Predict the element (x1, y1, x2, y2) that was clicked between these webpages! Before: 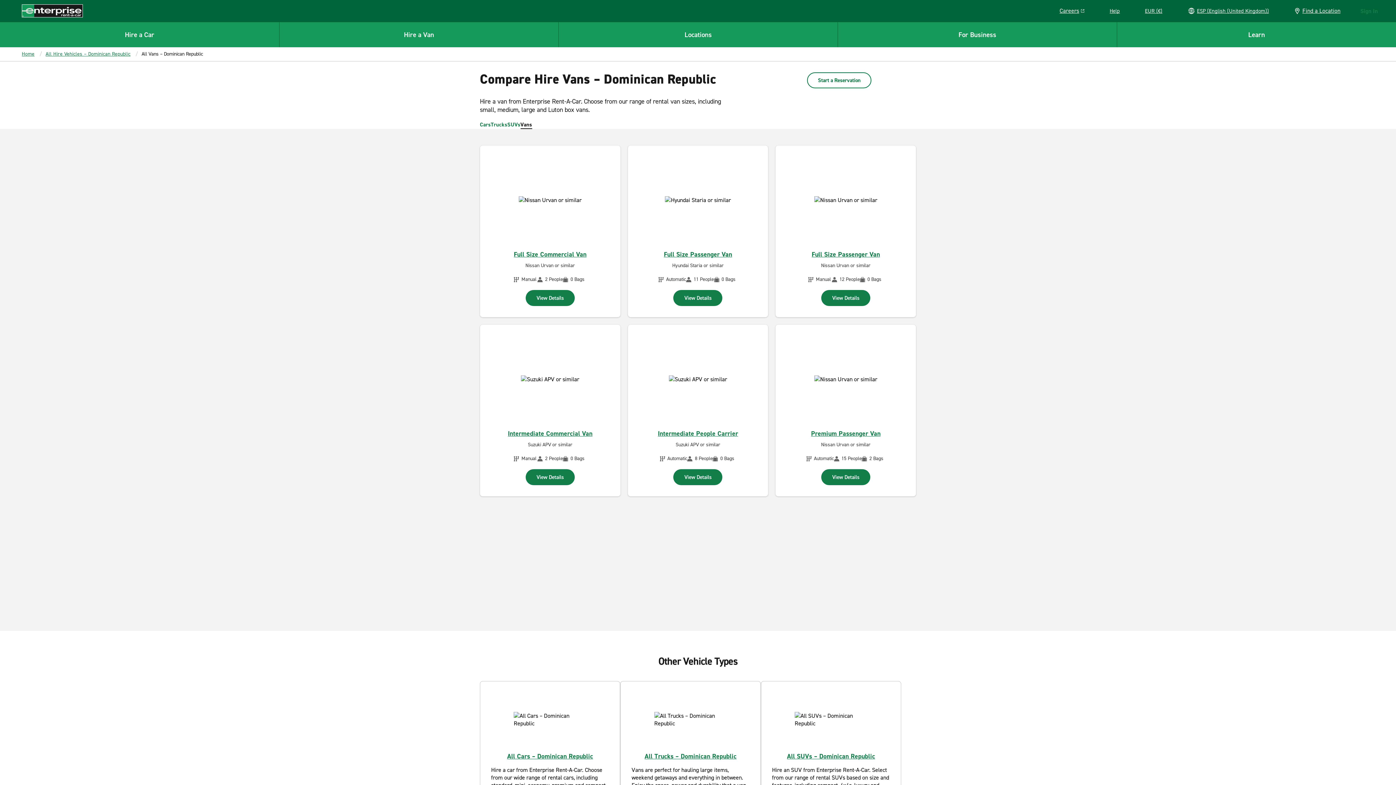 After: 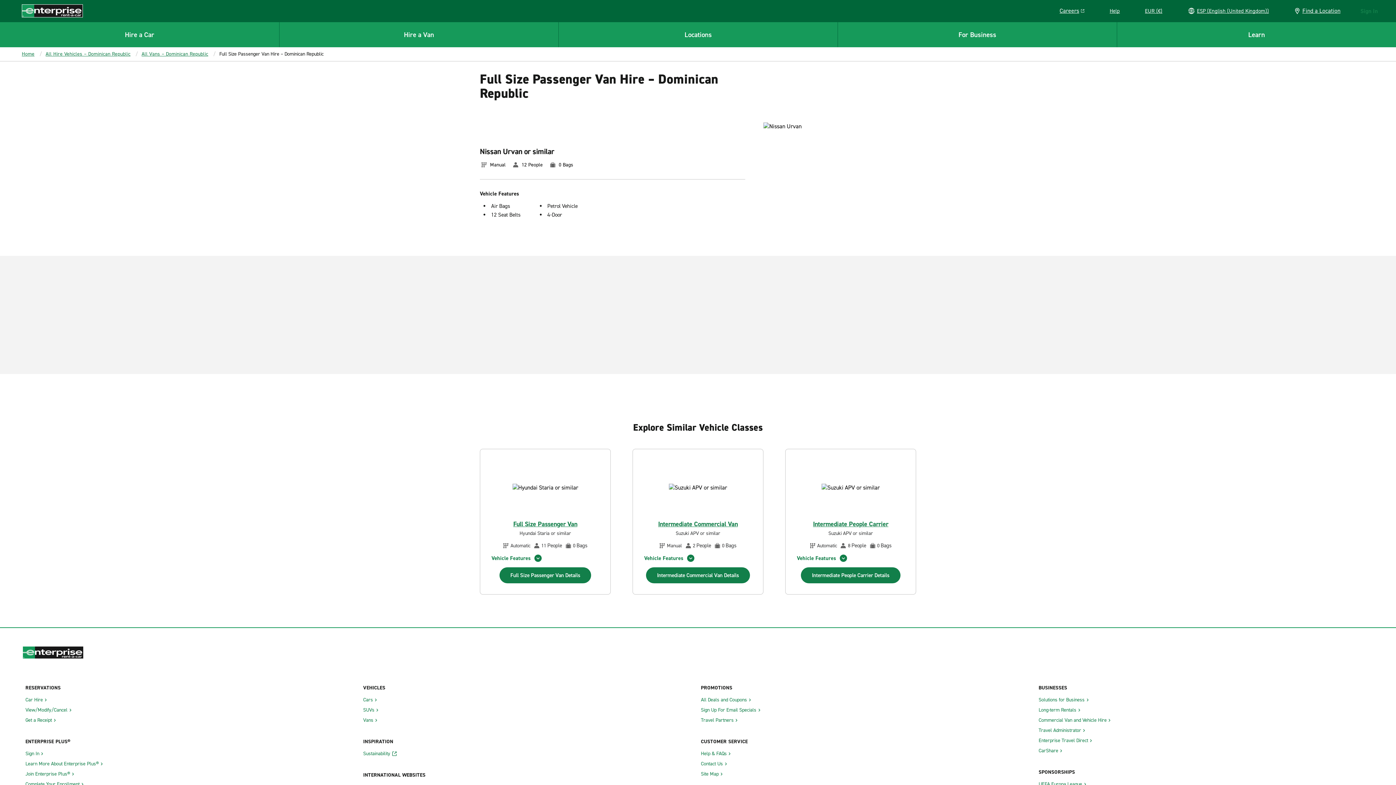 Action: label: Full Size Passenger Van bbox: (811, 250, 880, 258)